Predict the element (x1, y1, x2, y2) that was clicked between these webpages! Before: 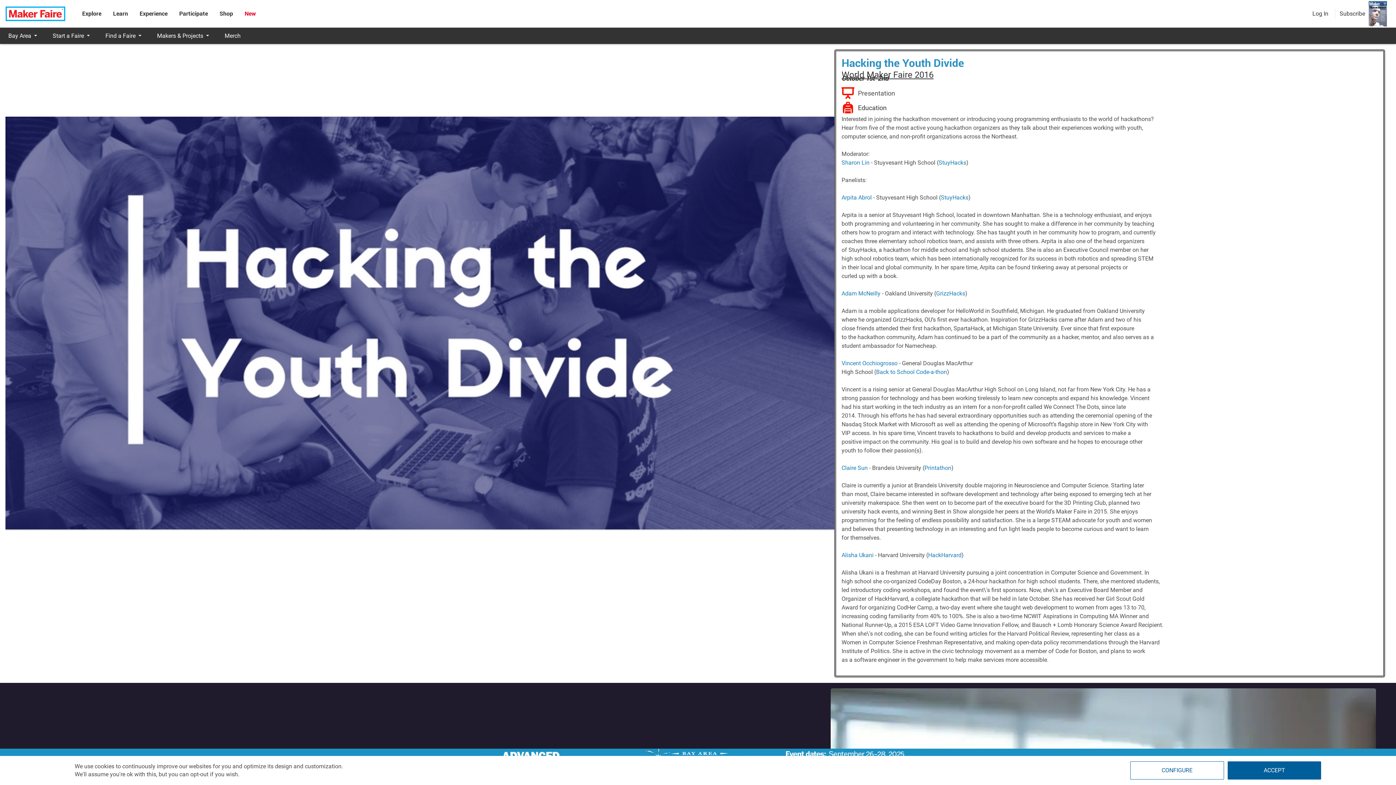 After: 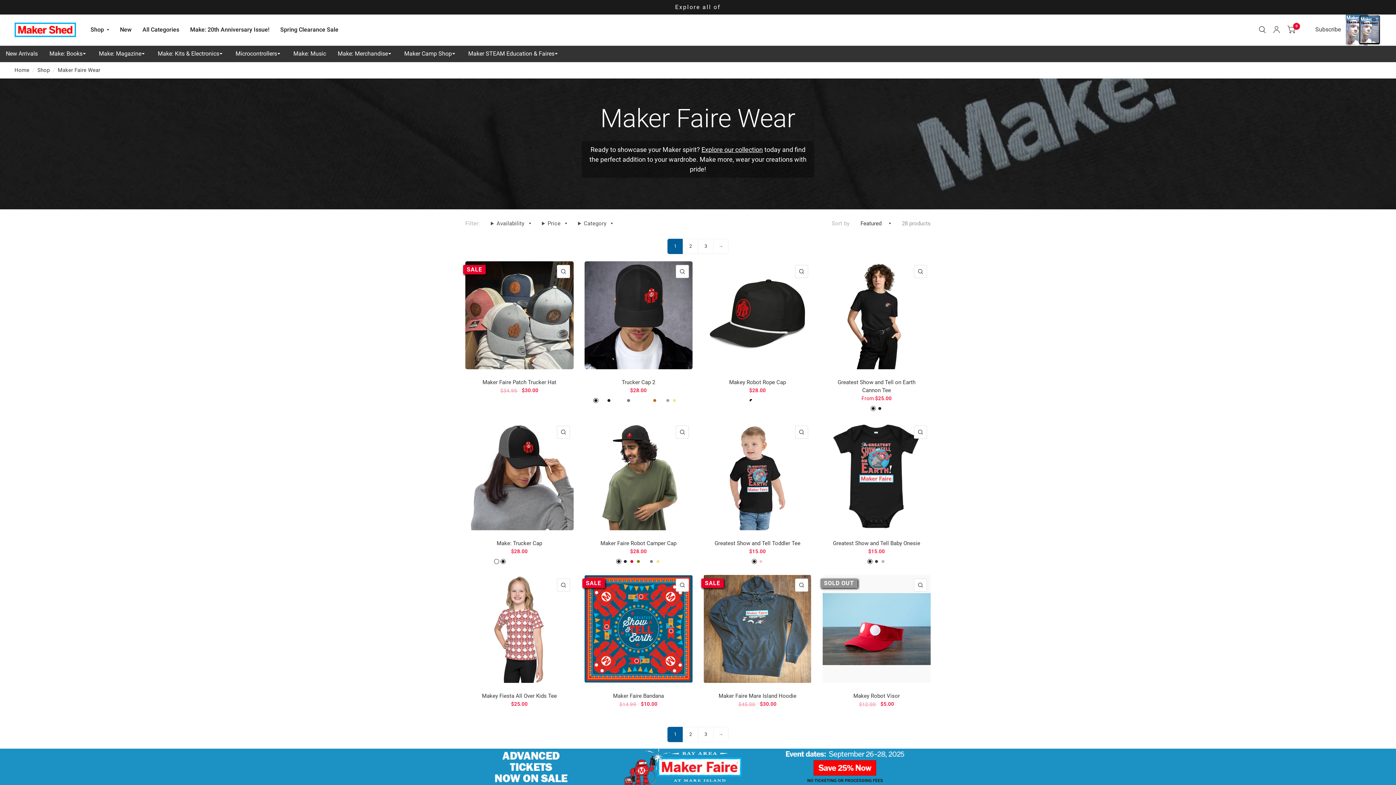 Action: bbox: (216, 27, 249, 44) label: Merch